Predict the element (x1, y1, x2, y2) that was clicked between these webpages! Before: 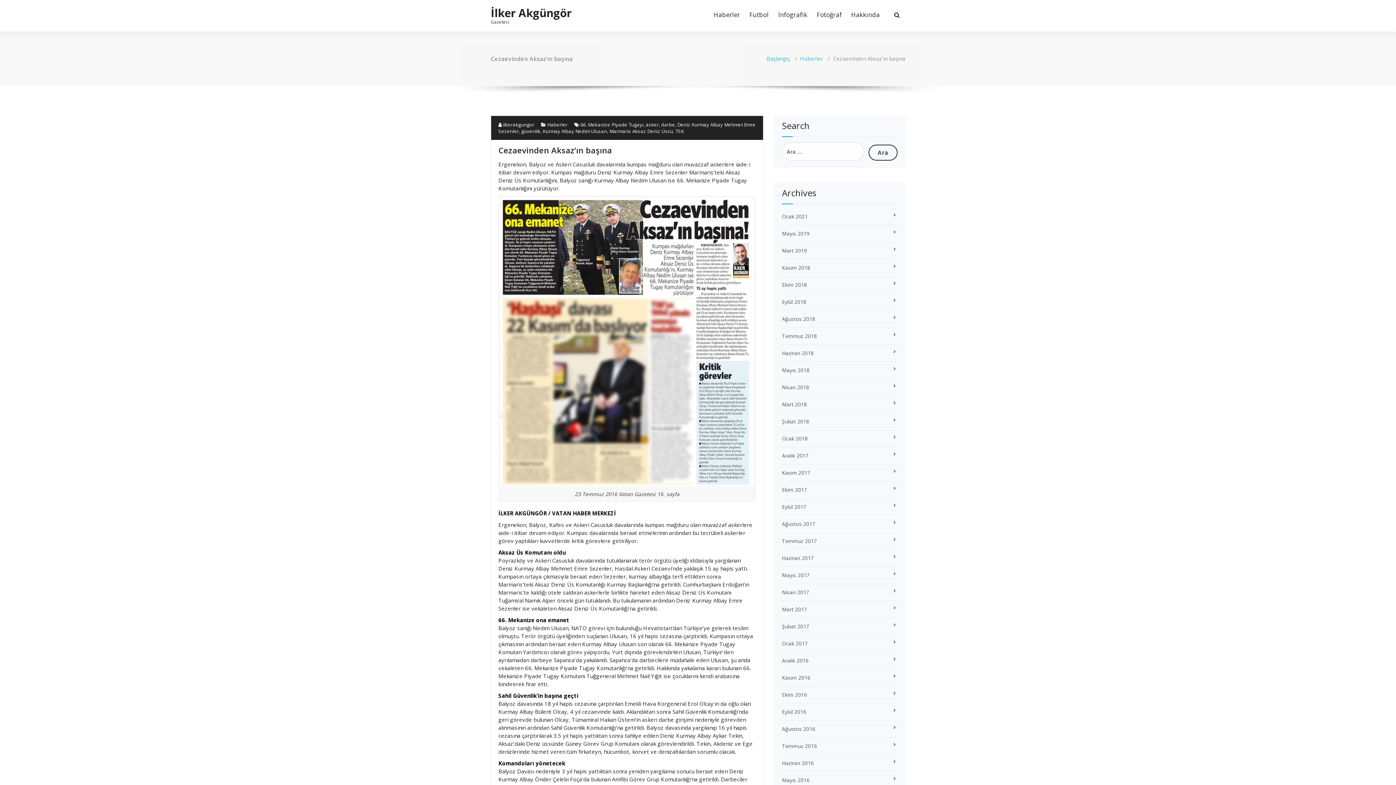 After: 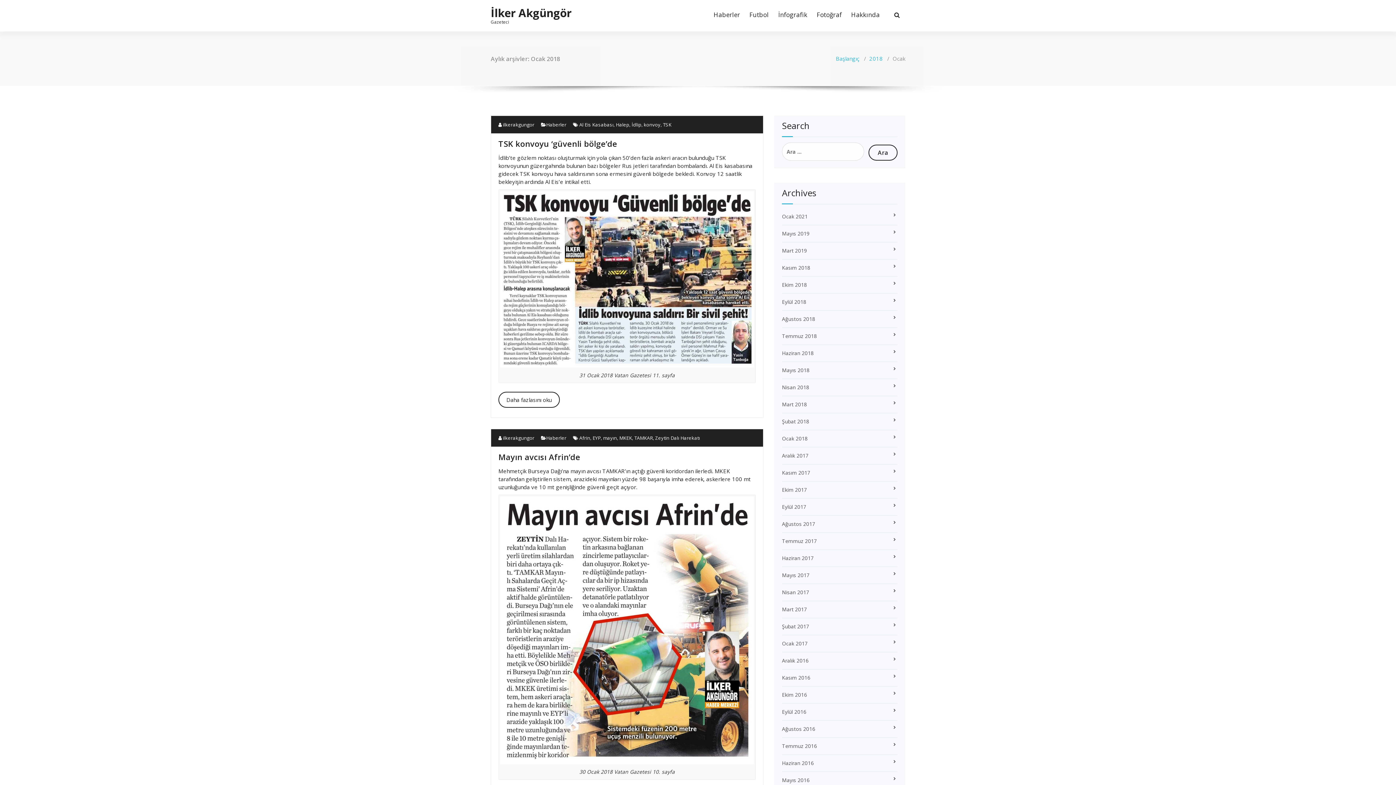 Action: bbox: (782, 435, 807, 442) label: Ocak 2018